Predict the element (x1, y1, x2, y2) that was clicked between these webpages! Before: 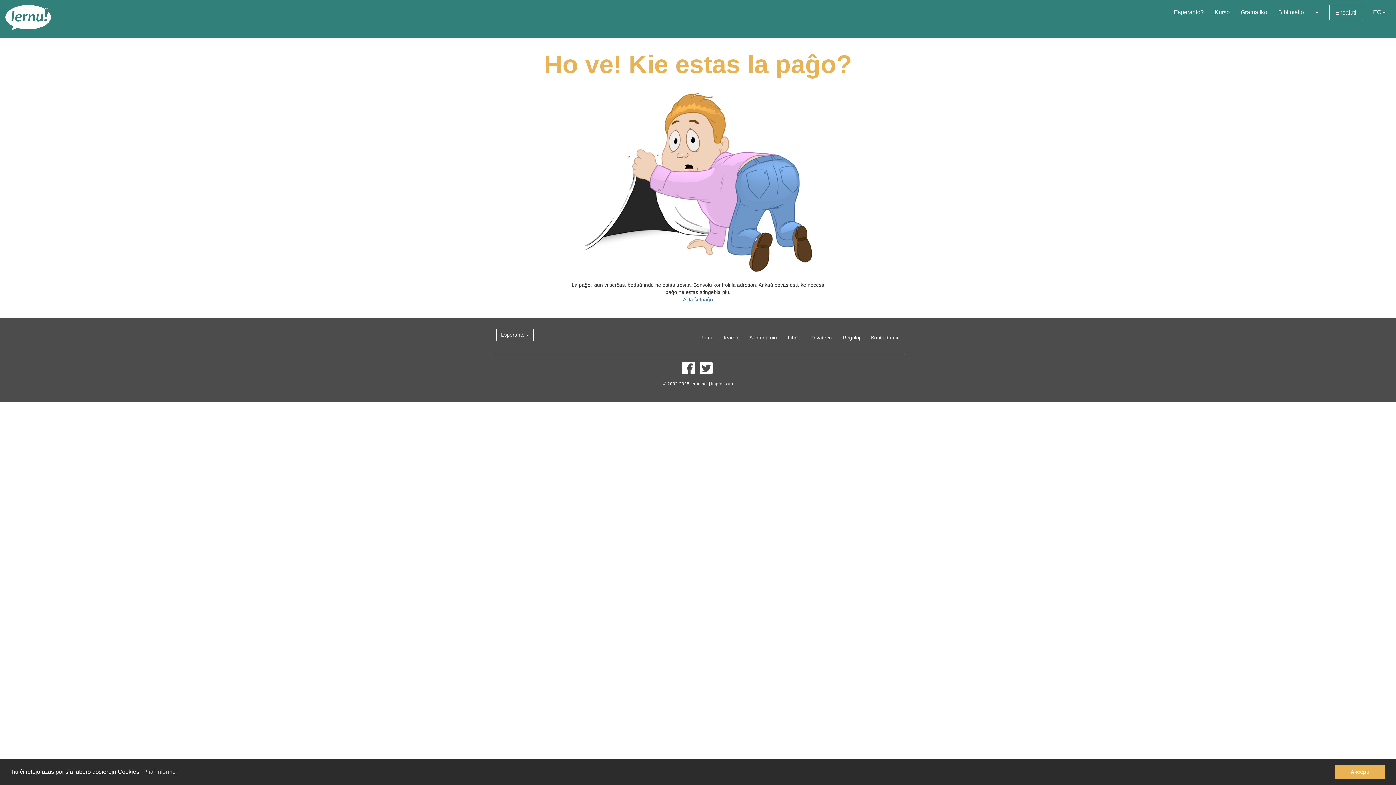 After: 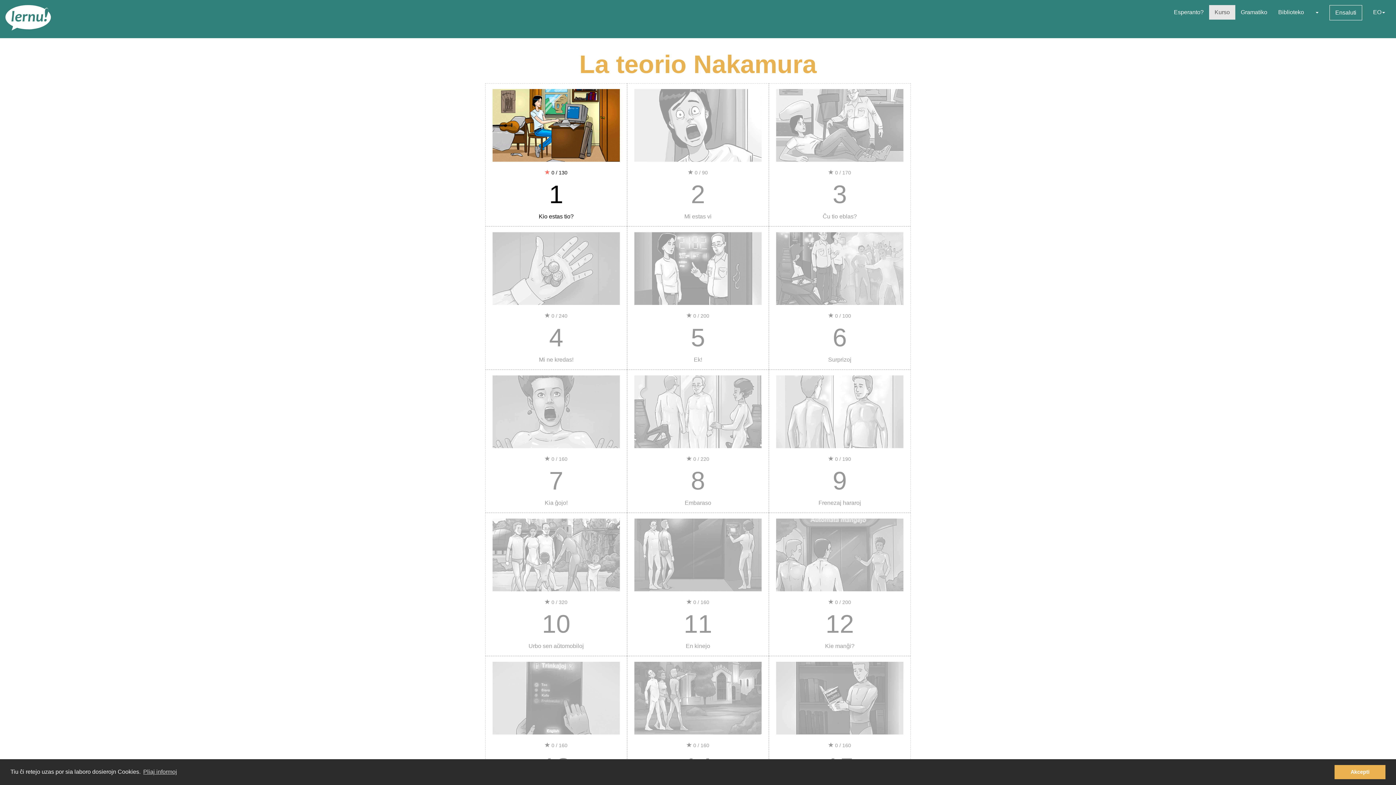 Action: label: Kurso bbox: (1209, 5, 1235, 19)